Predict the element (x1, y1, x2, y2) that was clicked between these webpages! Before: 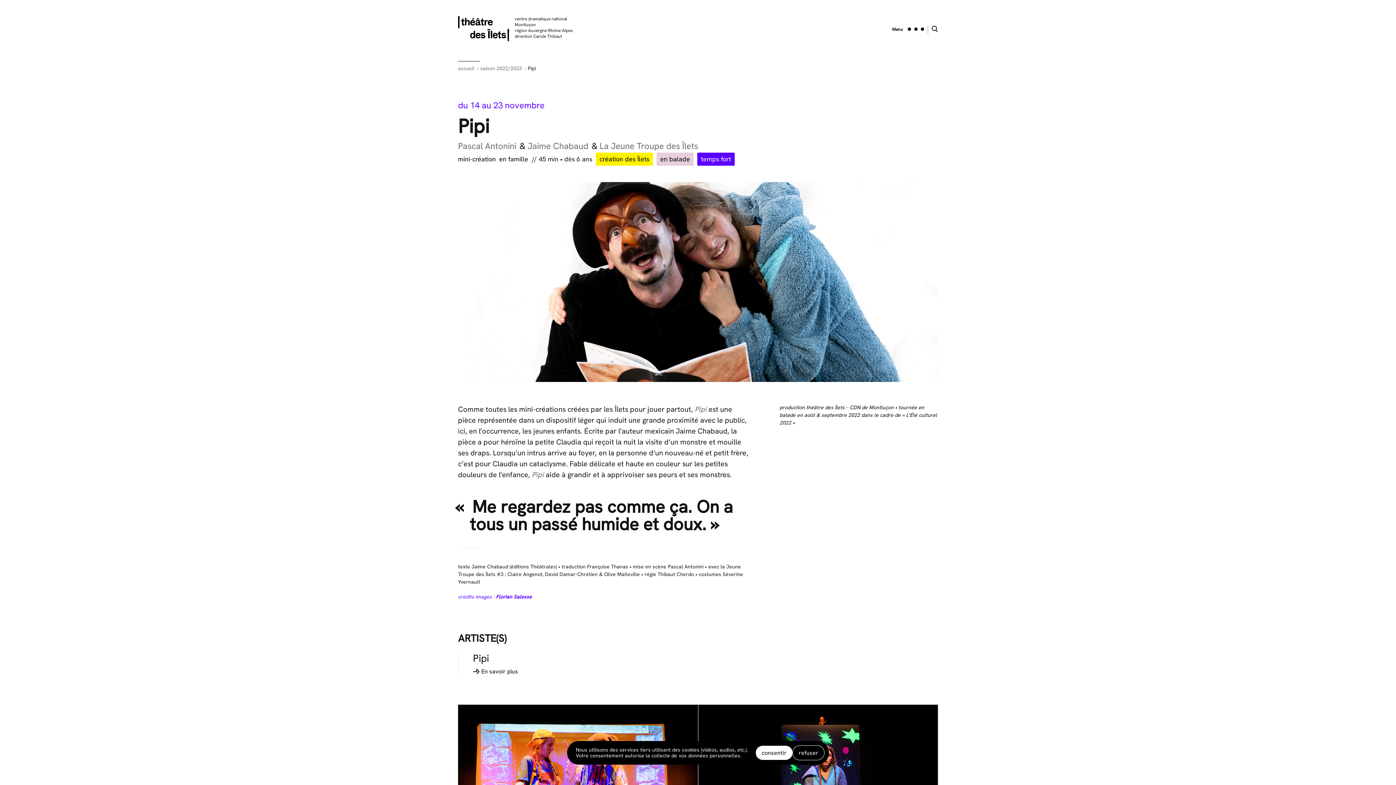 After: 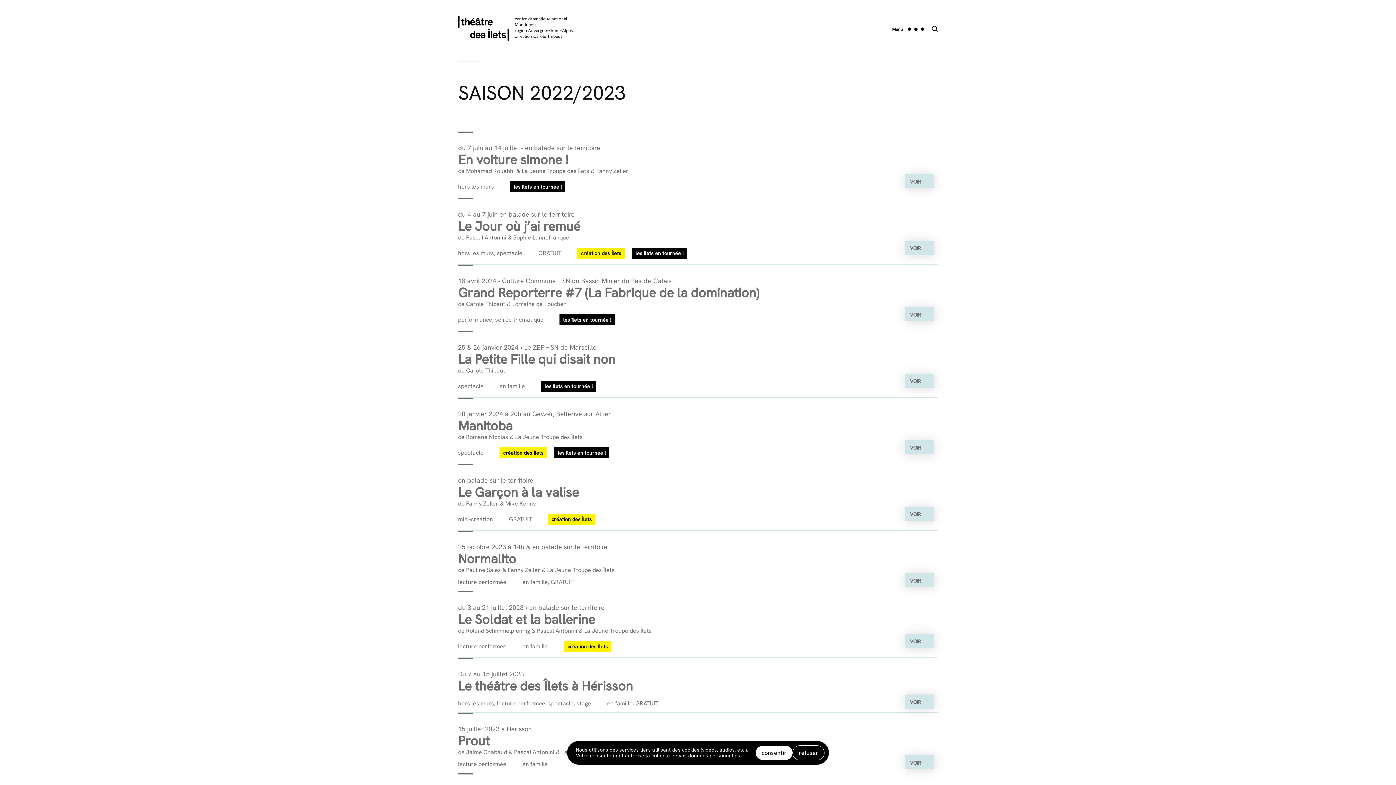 Action: label: saison 2022/2023 bbox: (480, 64, 522, 72)